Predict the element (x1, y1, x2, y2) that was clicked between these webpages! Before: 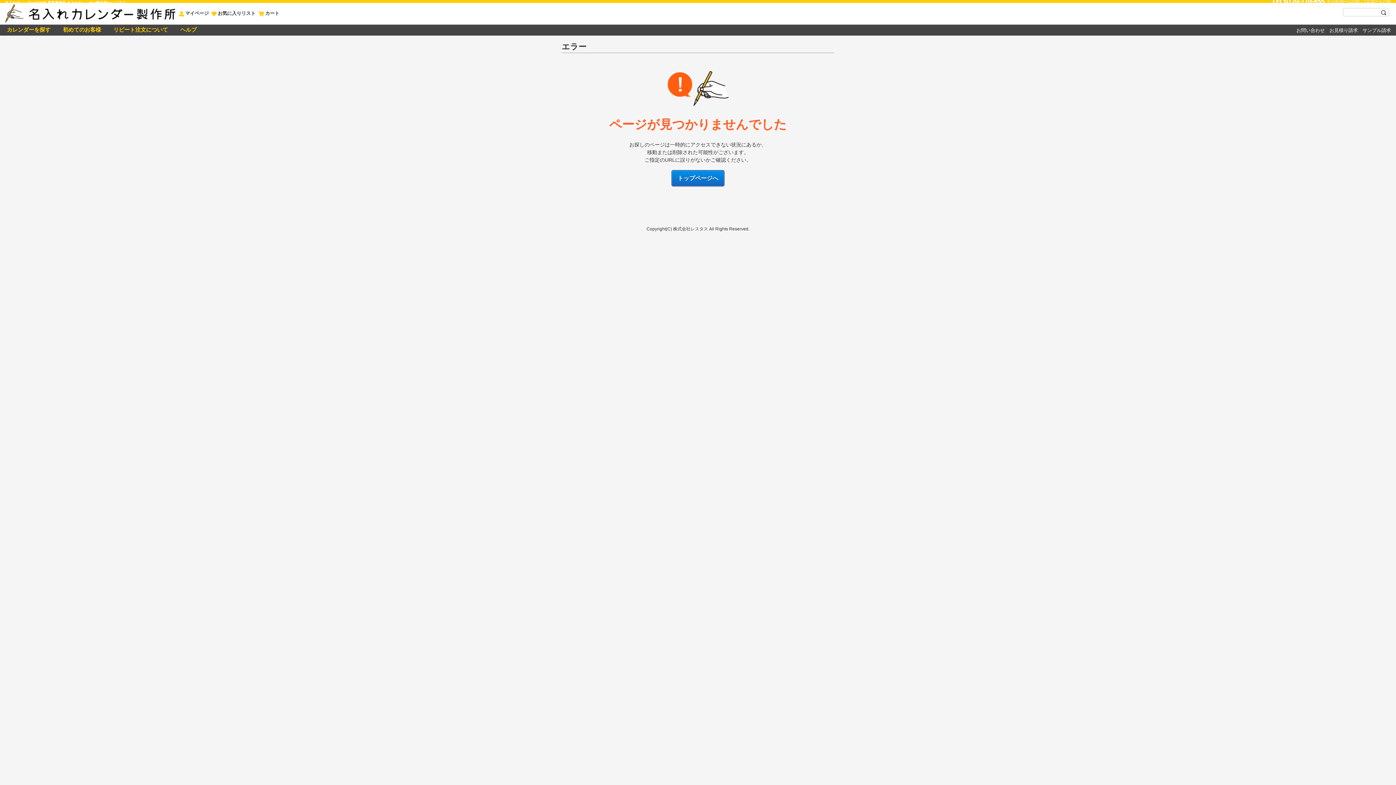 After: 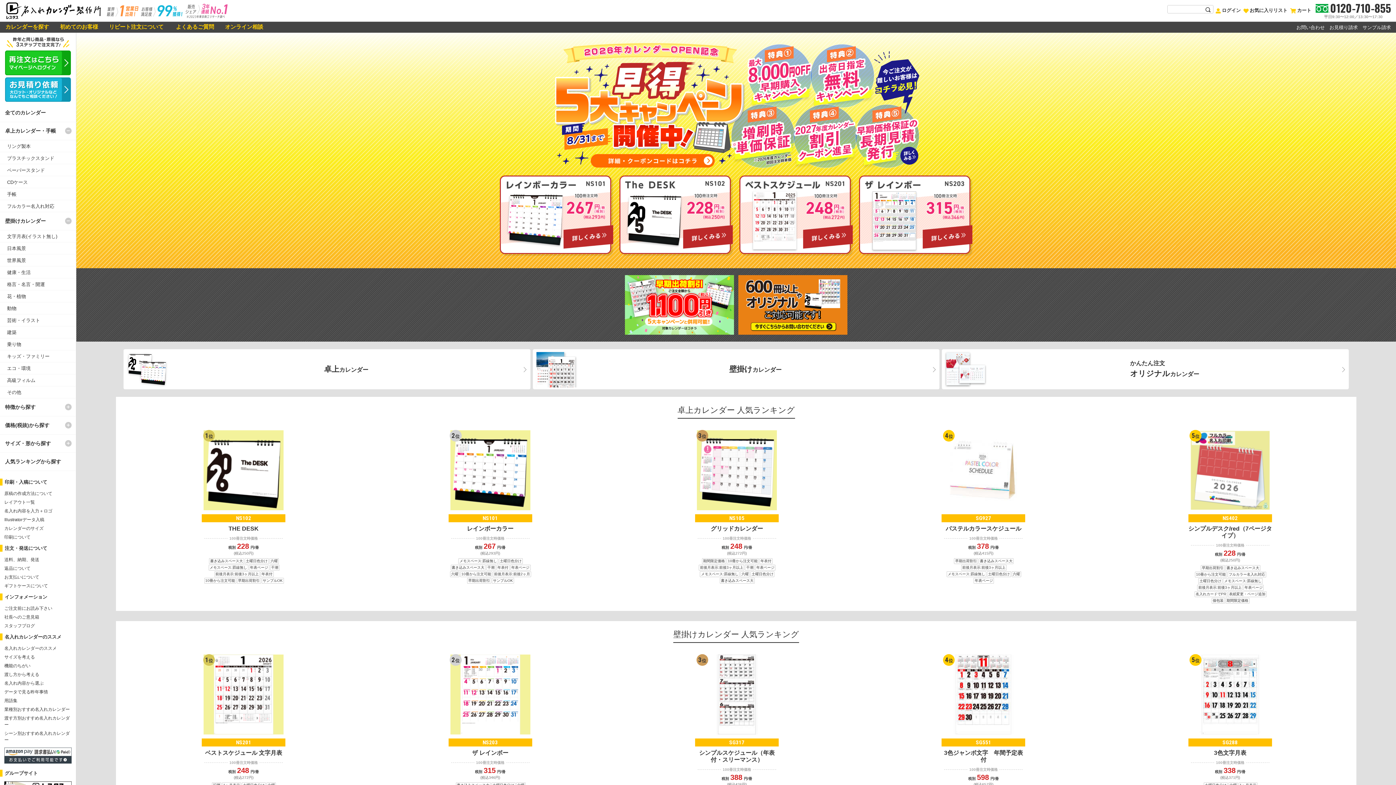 Action: label: トップページへ bbox: (671, 170, 724, 186)